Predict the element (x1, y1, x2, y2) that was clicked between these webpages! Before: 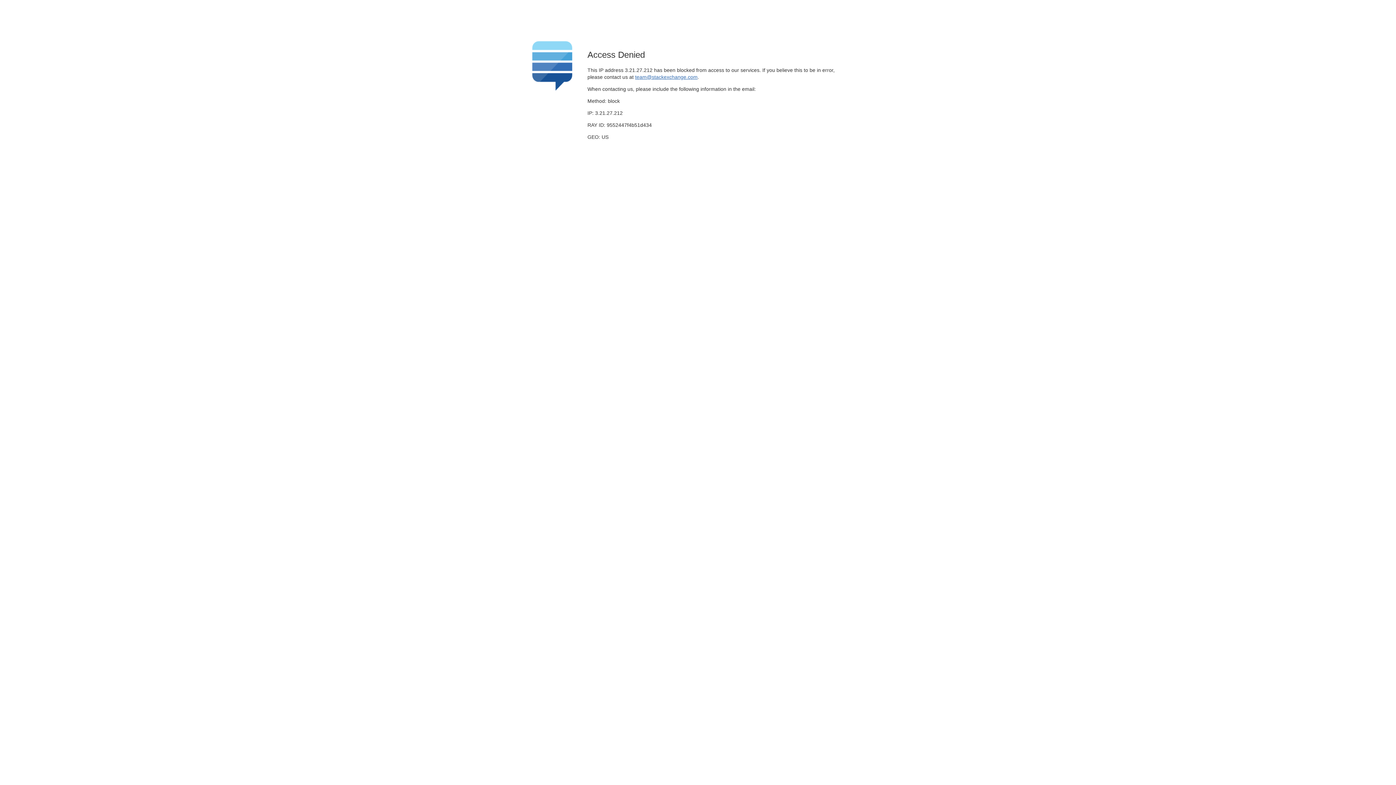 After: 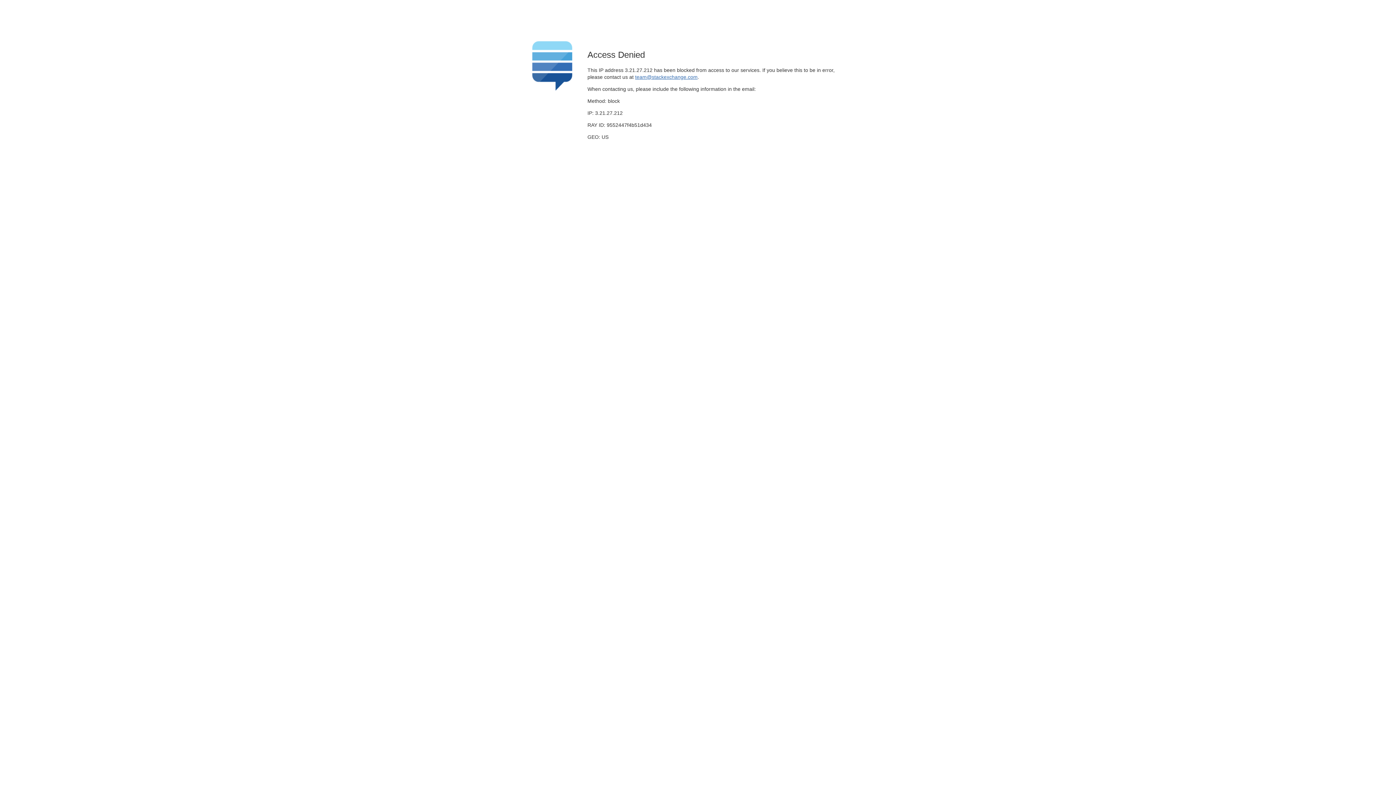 Action: bbox: (635, 74, 697, 79) label: team@stackexchange.com